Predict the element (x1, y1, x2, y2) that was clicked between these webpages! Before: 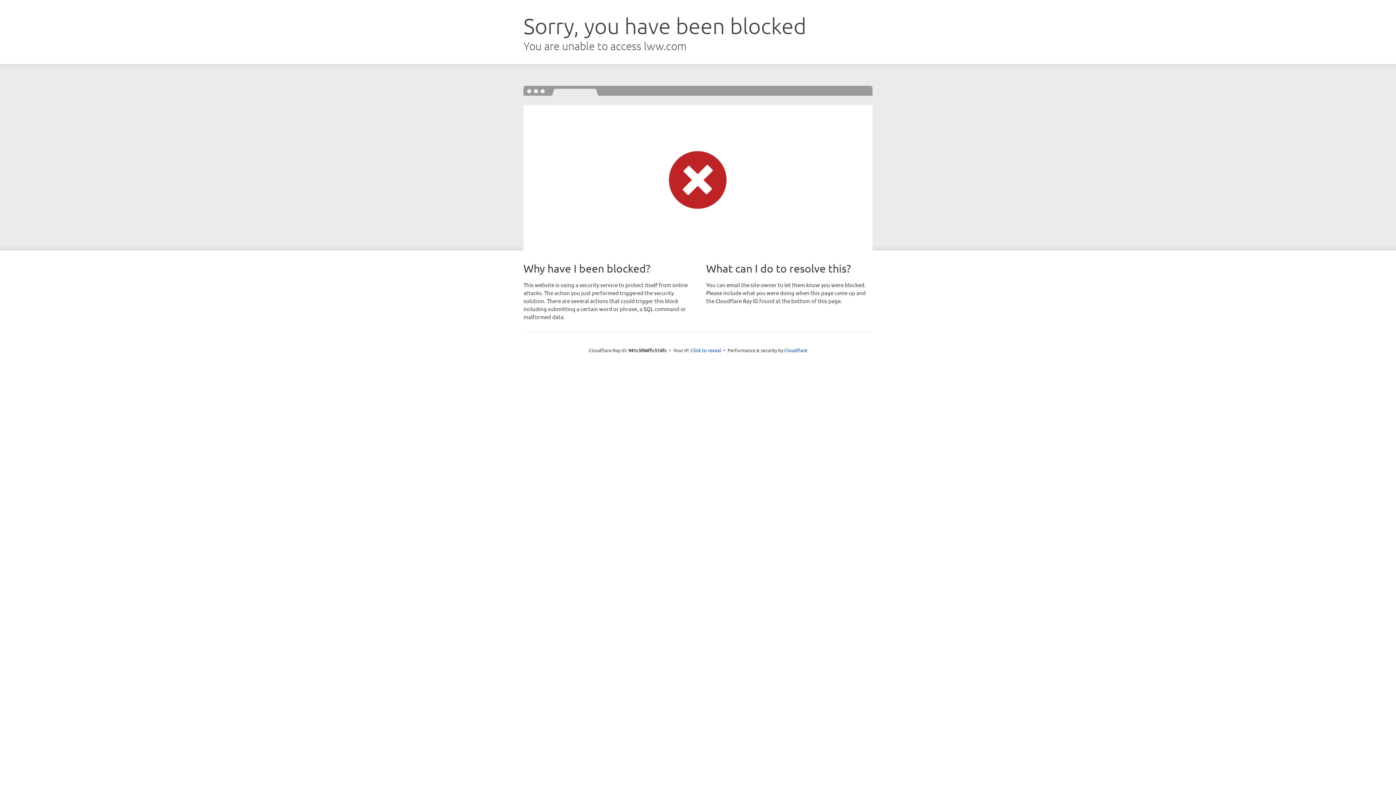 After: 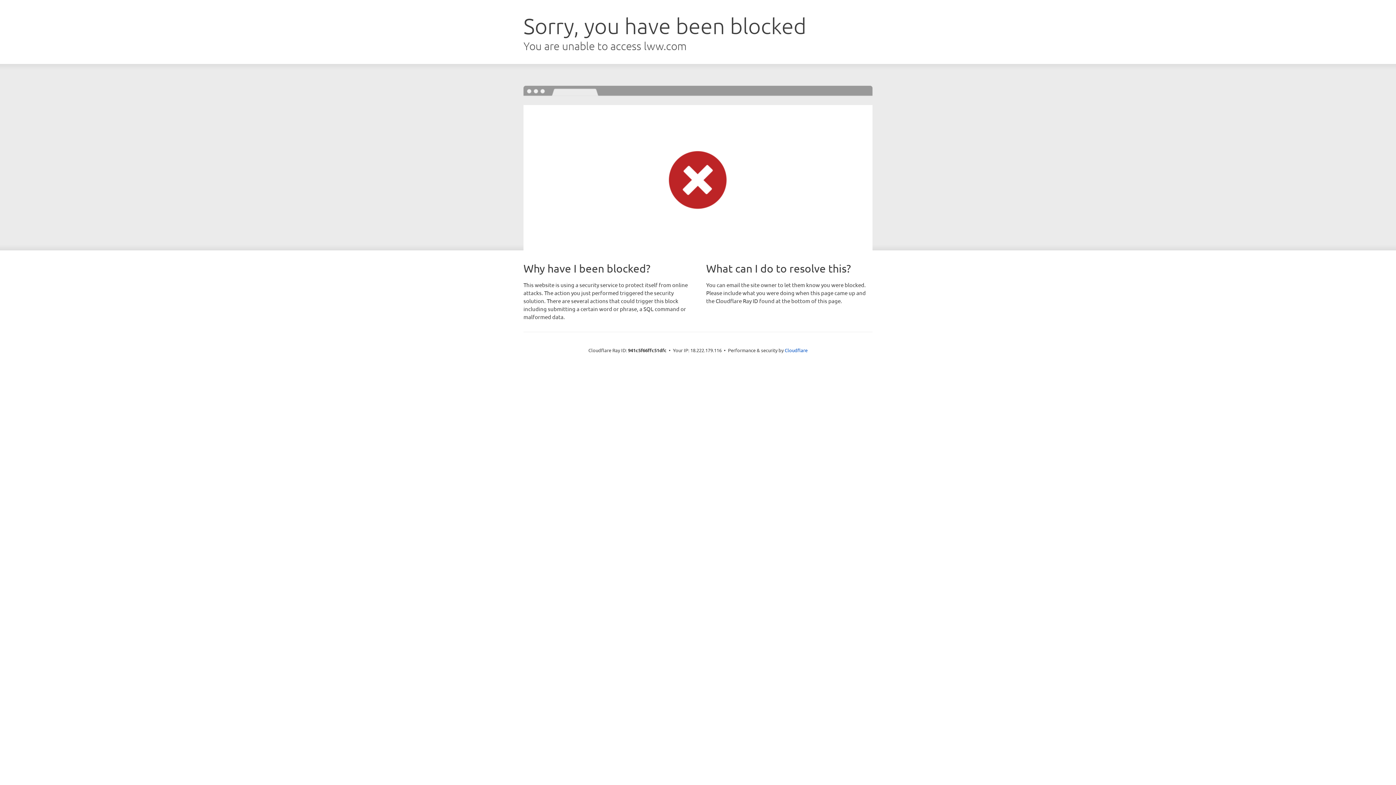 Action: bbox: (690, 346, 721, 353) label: Click to reveal